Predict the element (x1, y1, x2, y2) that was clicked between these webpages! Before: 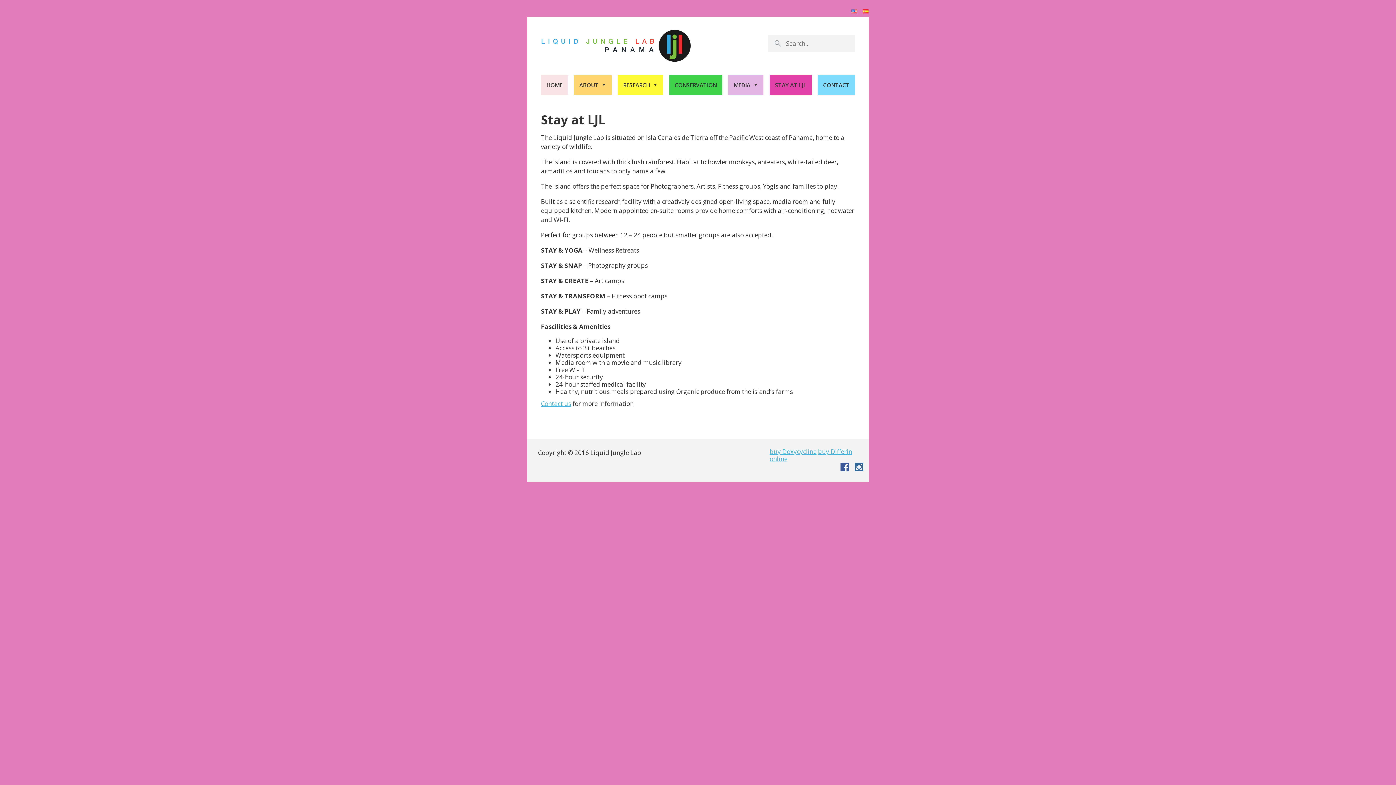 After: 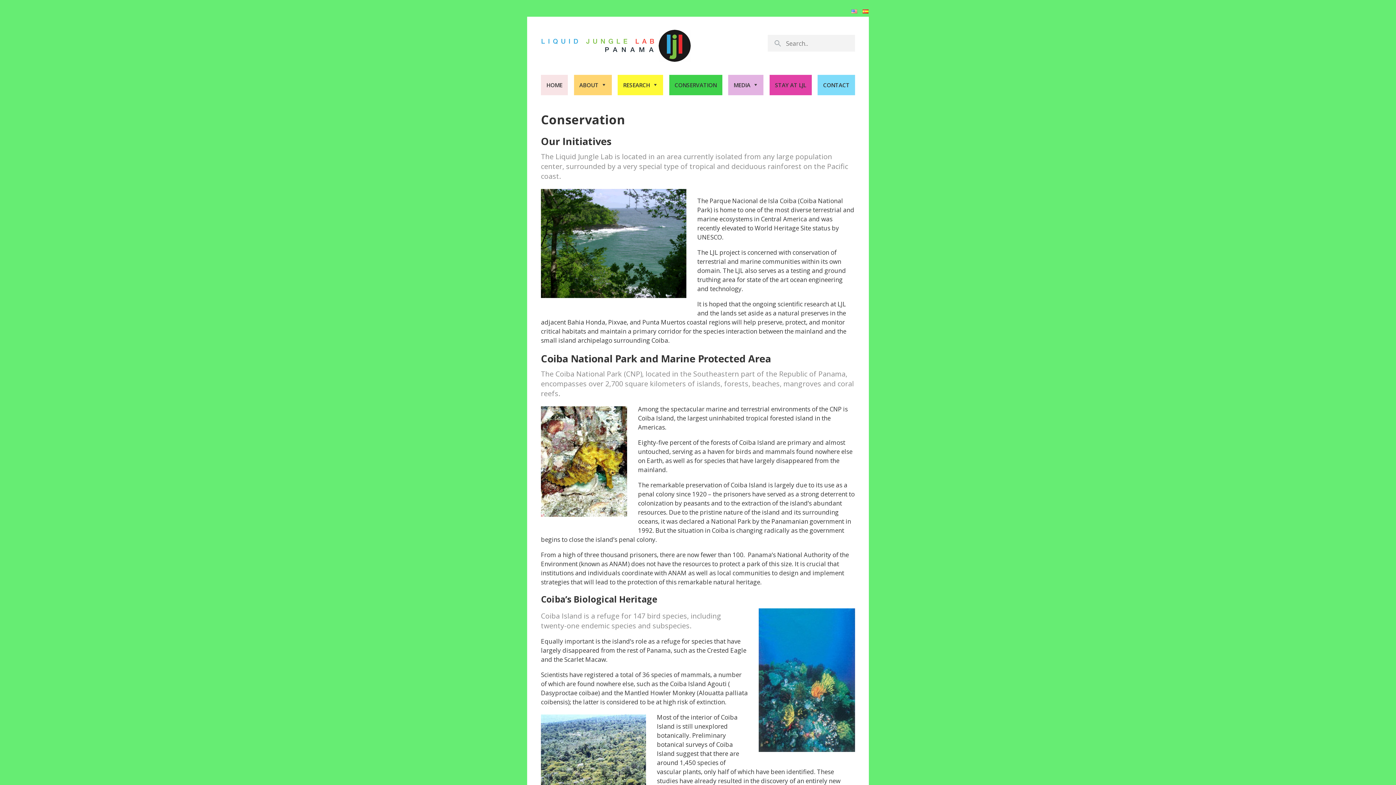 Action: bbox: (669, 74, 722, 95) label: CONSERVATION